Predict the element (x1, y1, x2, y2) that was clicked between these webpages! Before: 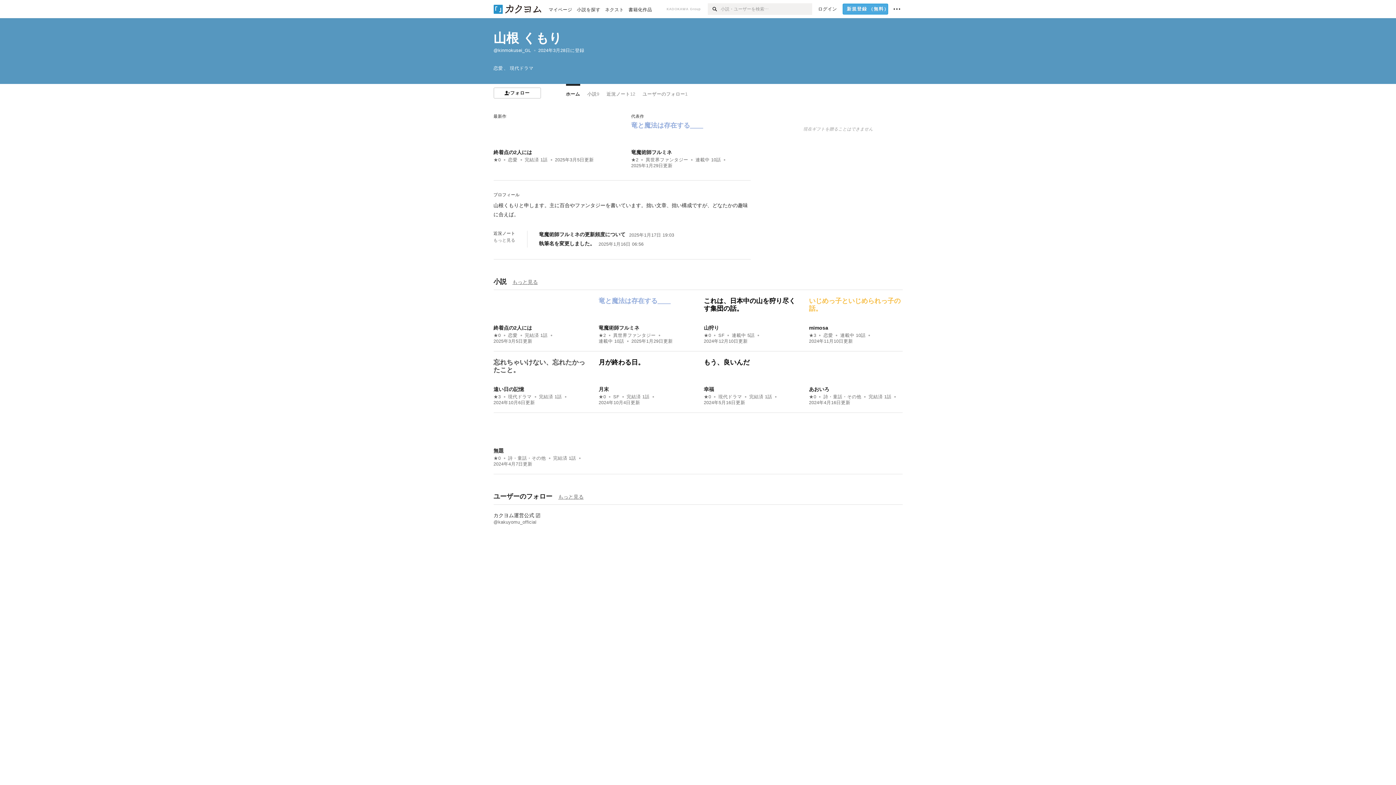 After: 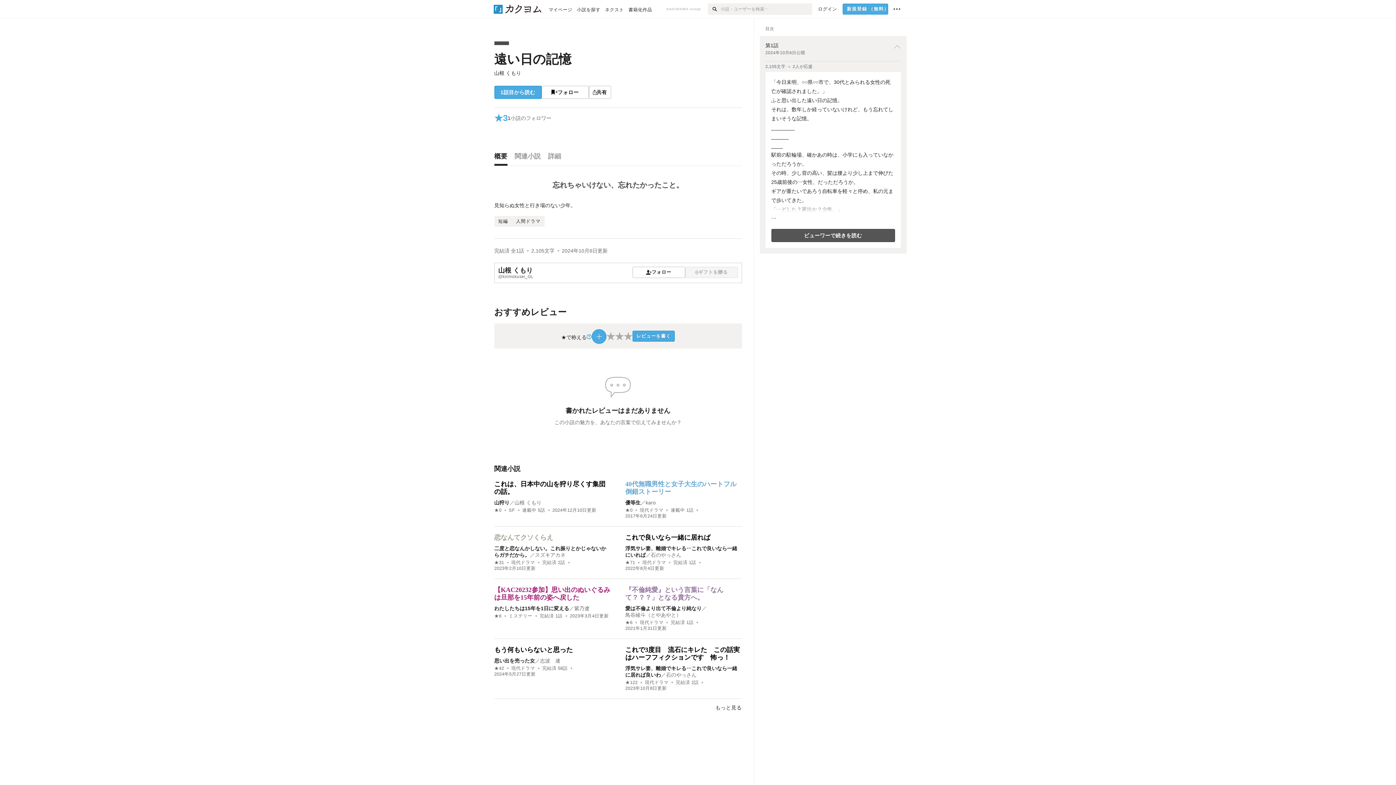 Action: bbox: (493, 358, 587, 382) label: 忘れちゃいけない、忘れたかったこと。